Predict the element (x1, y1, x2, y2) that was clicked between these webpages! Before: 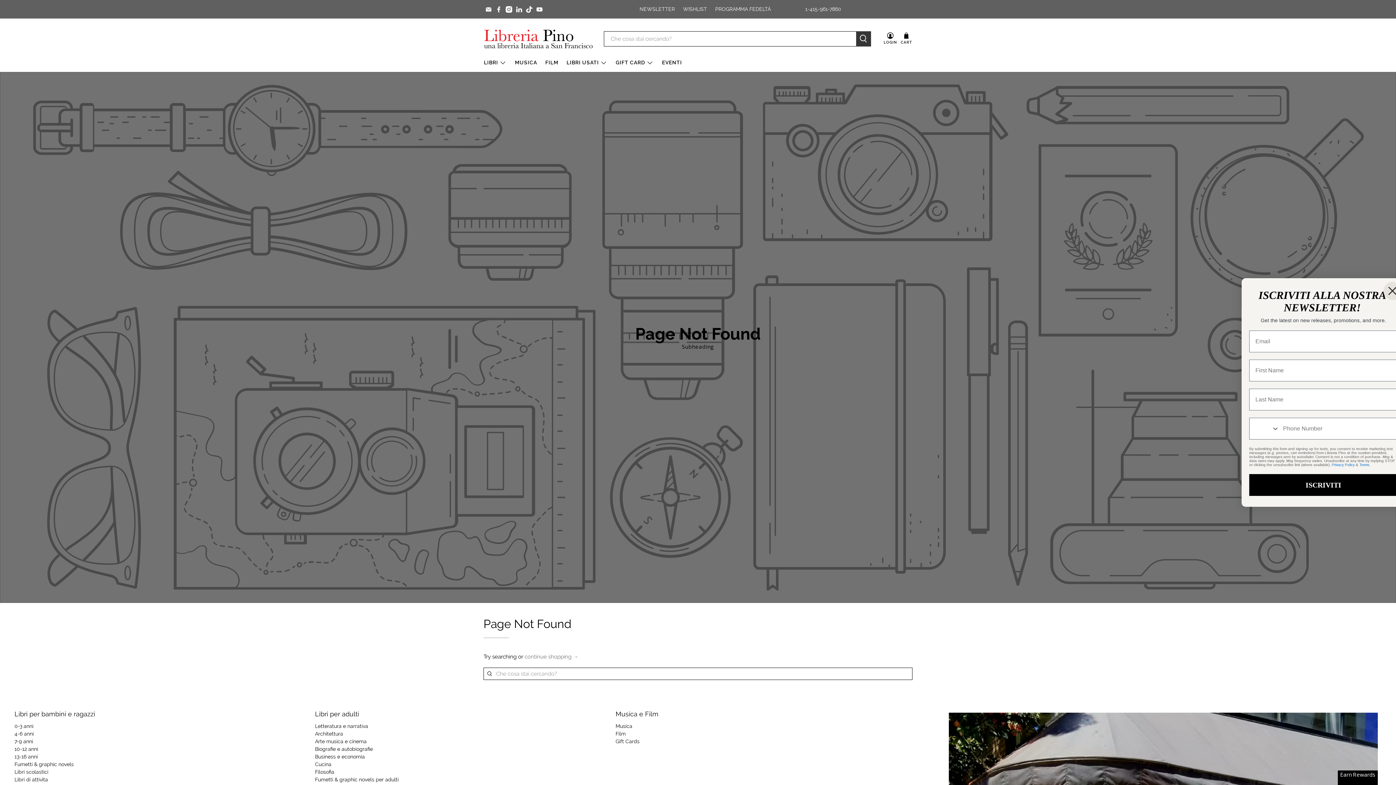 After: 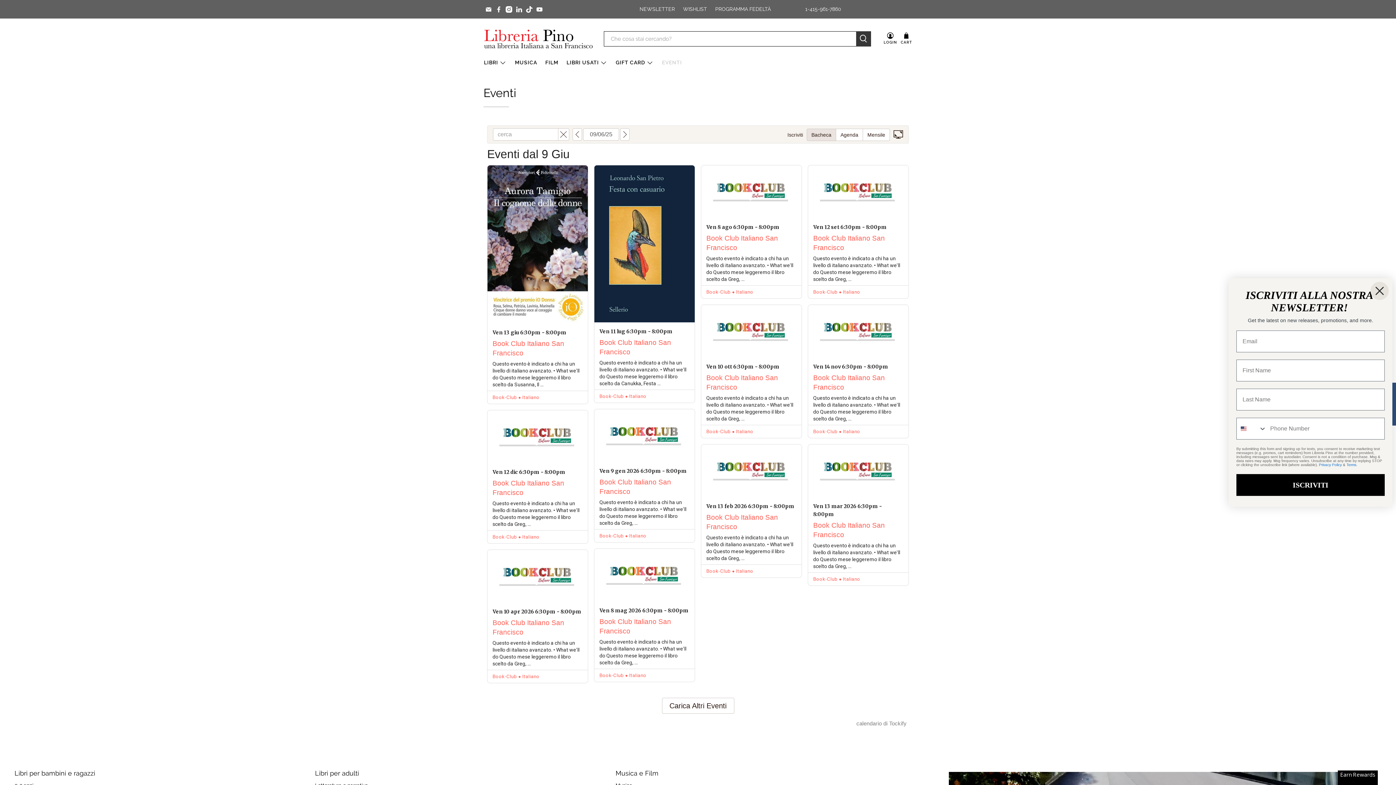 Action: label: EVENTI bbox: (658, 53, 686, 72)